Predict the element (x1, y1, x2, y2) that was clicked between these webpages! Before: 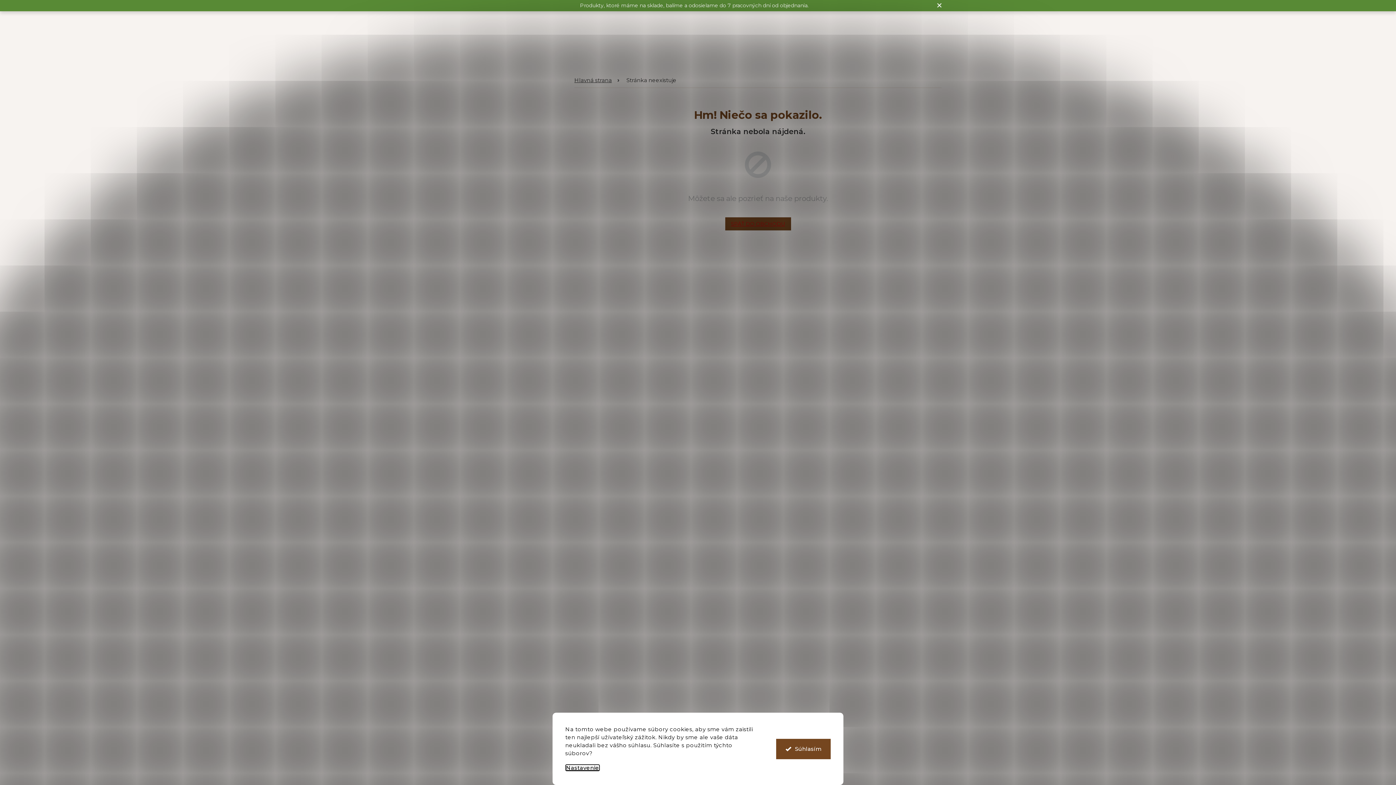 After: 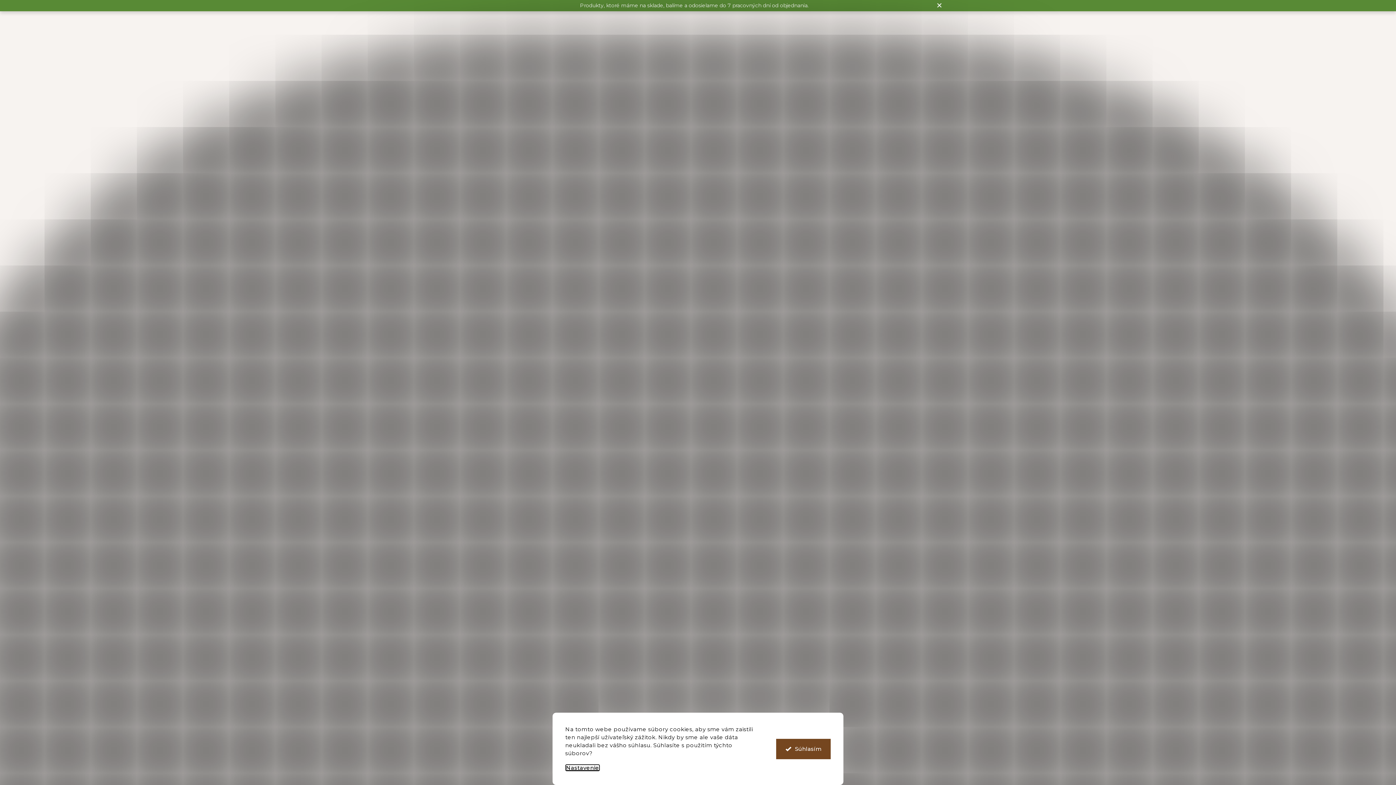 Action: bbox: (574, 73, 619, 87) label: Domov